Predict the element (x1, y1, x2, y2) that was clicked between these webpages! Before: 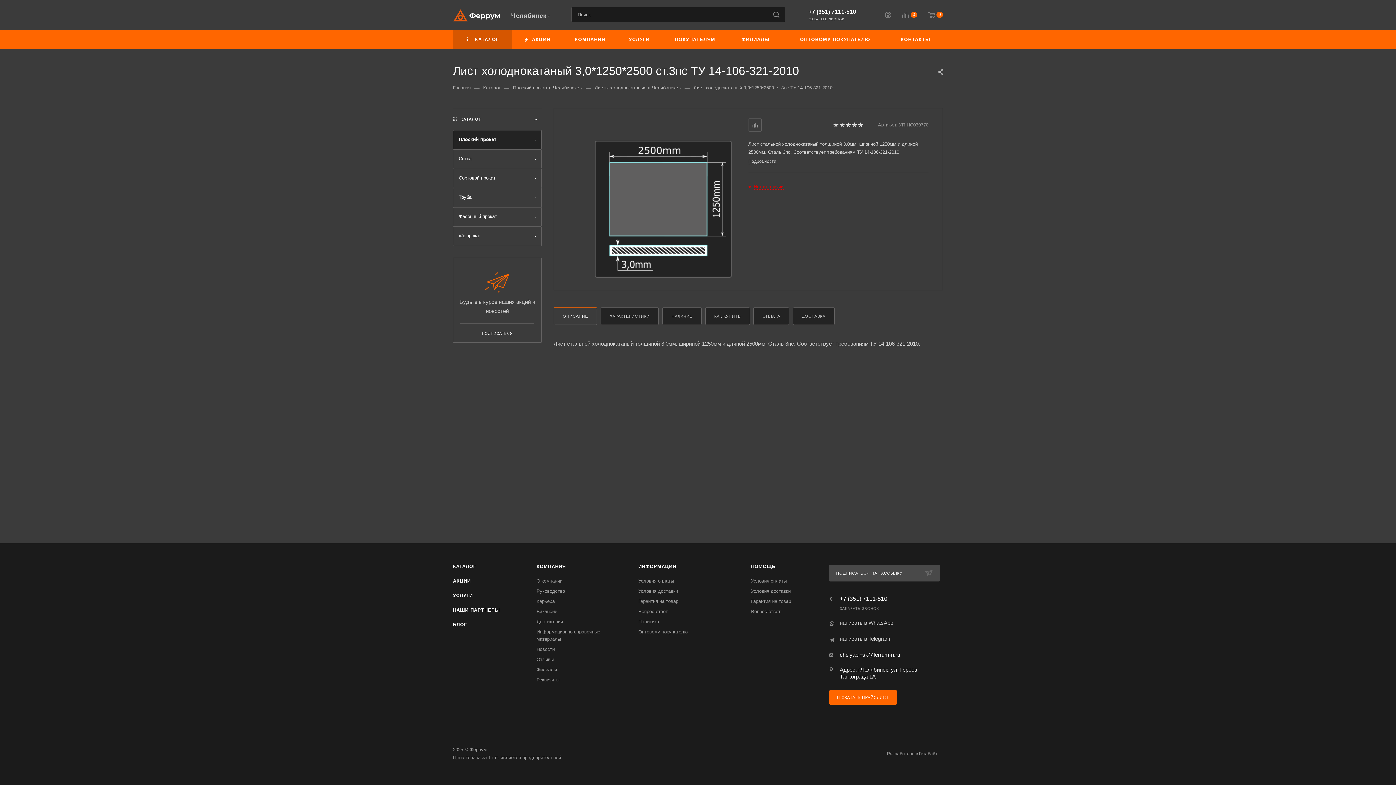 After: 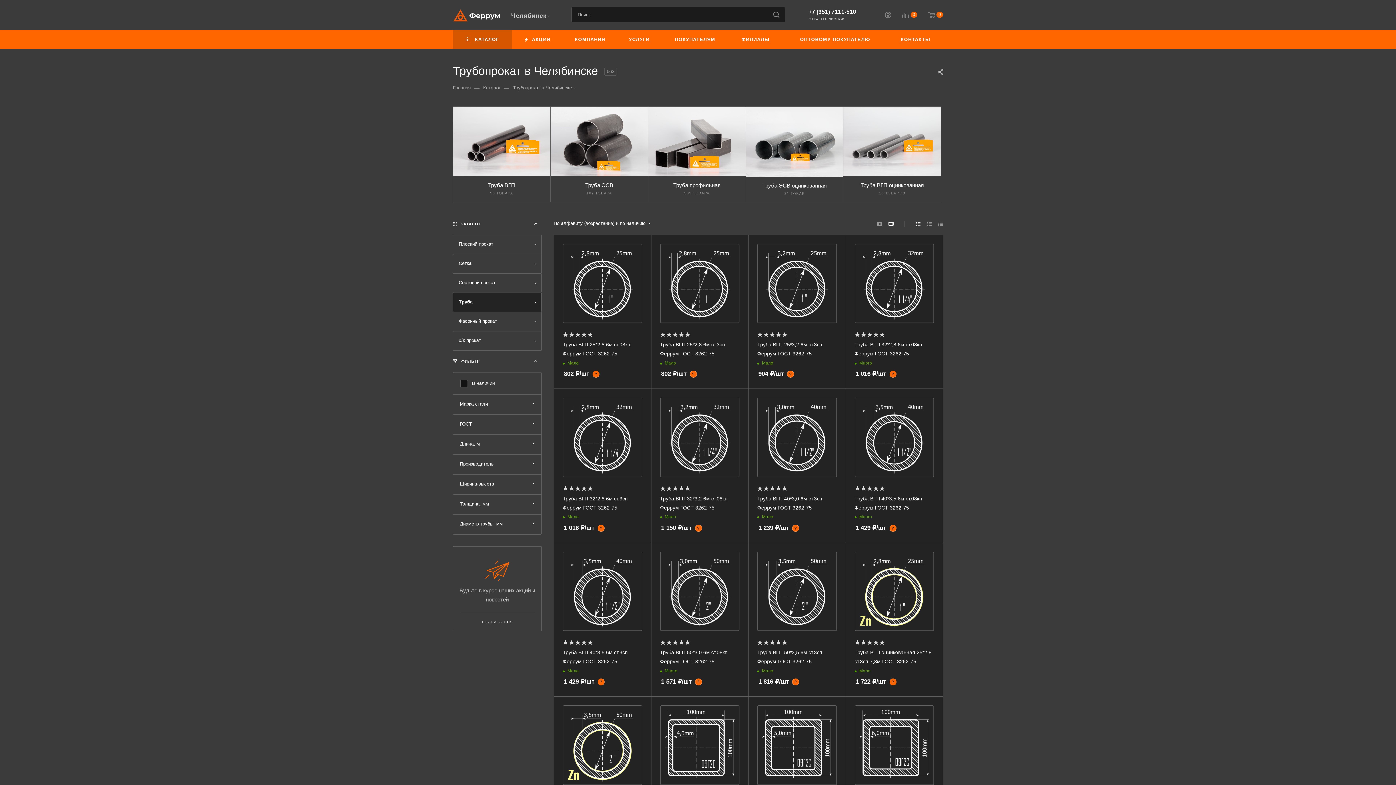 Action: label: Труба bbox: (453, 188, 541, 207)